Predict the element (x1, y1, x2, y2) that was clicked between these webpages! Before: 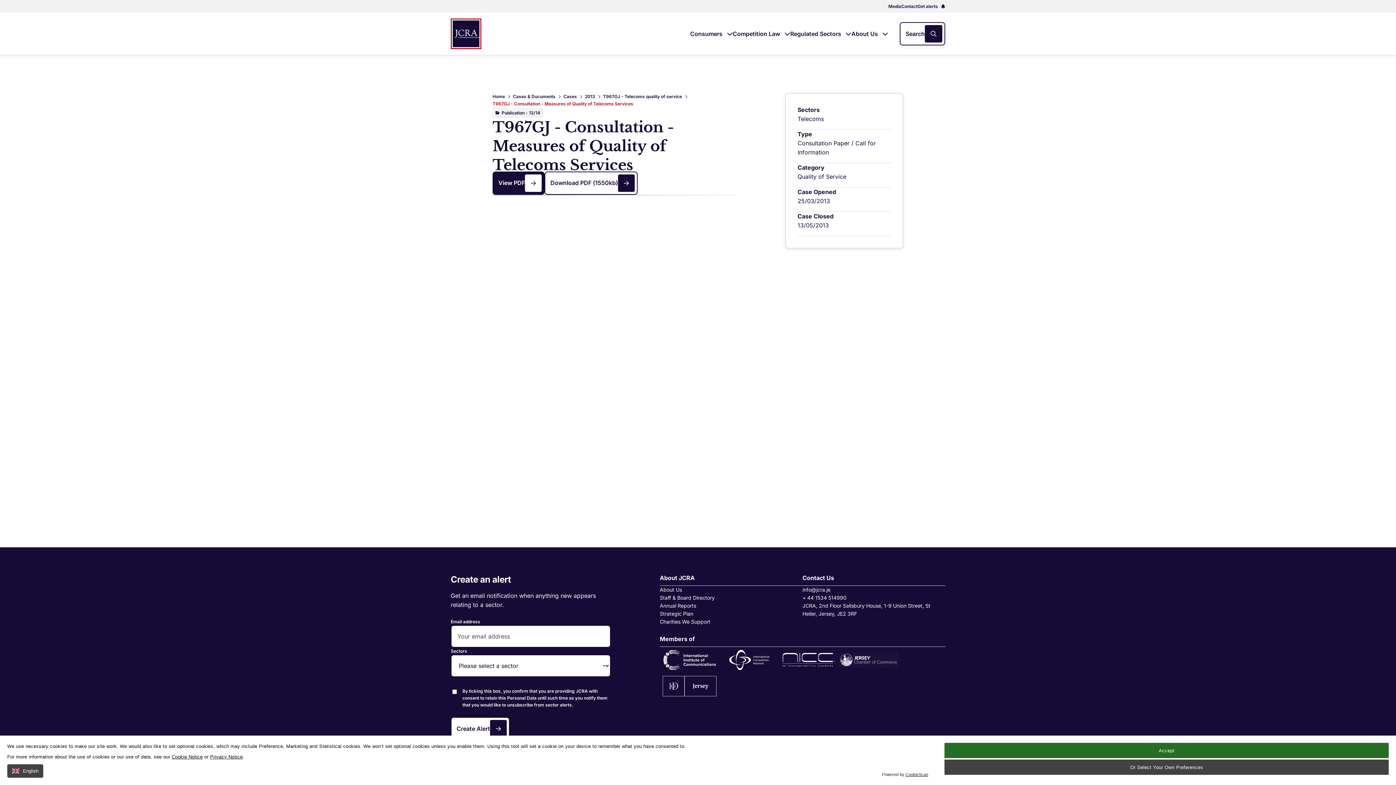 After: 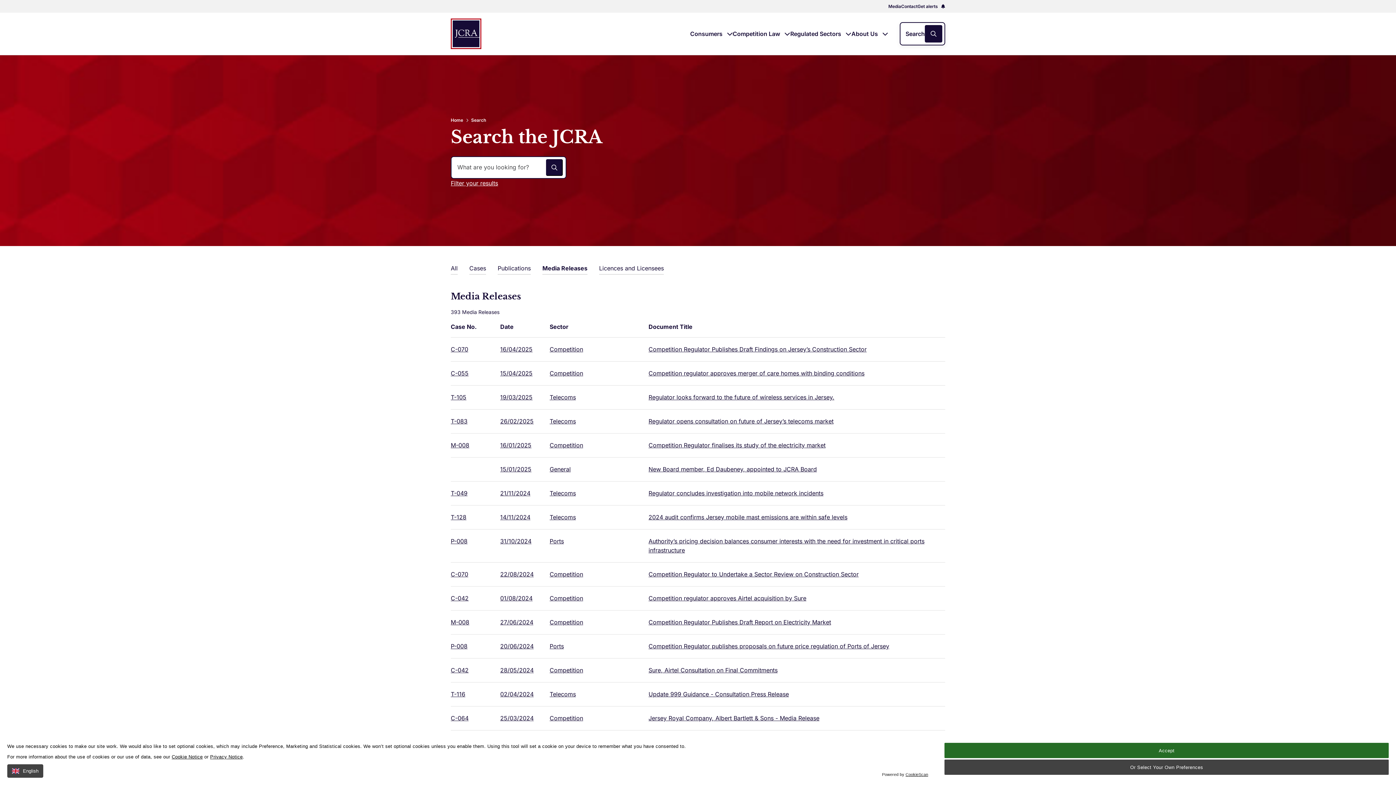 Action: bbox: (888, 2, 901, 9) label: Media